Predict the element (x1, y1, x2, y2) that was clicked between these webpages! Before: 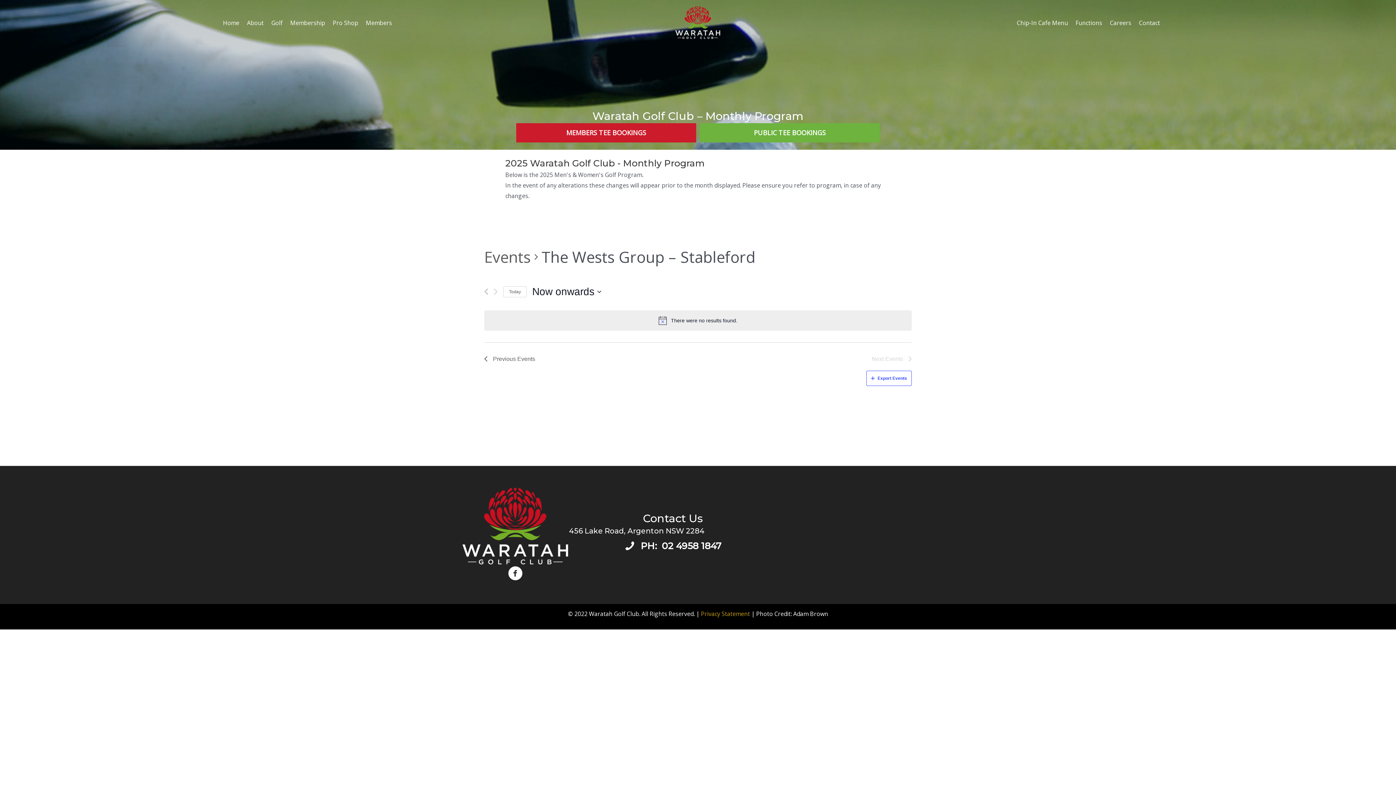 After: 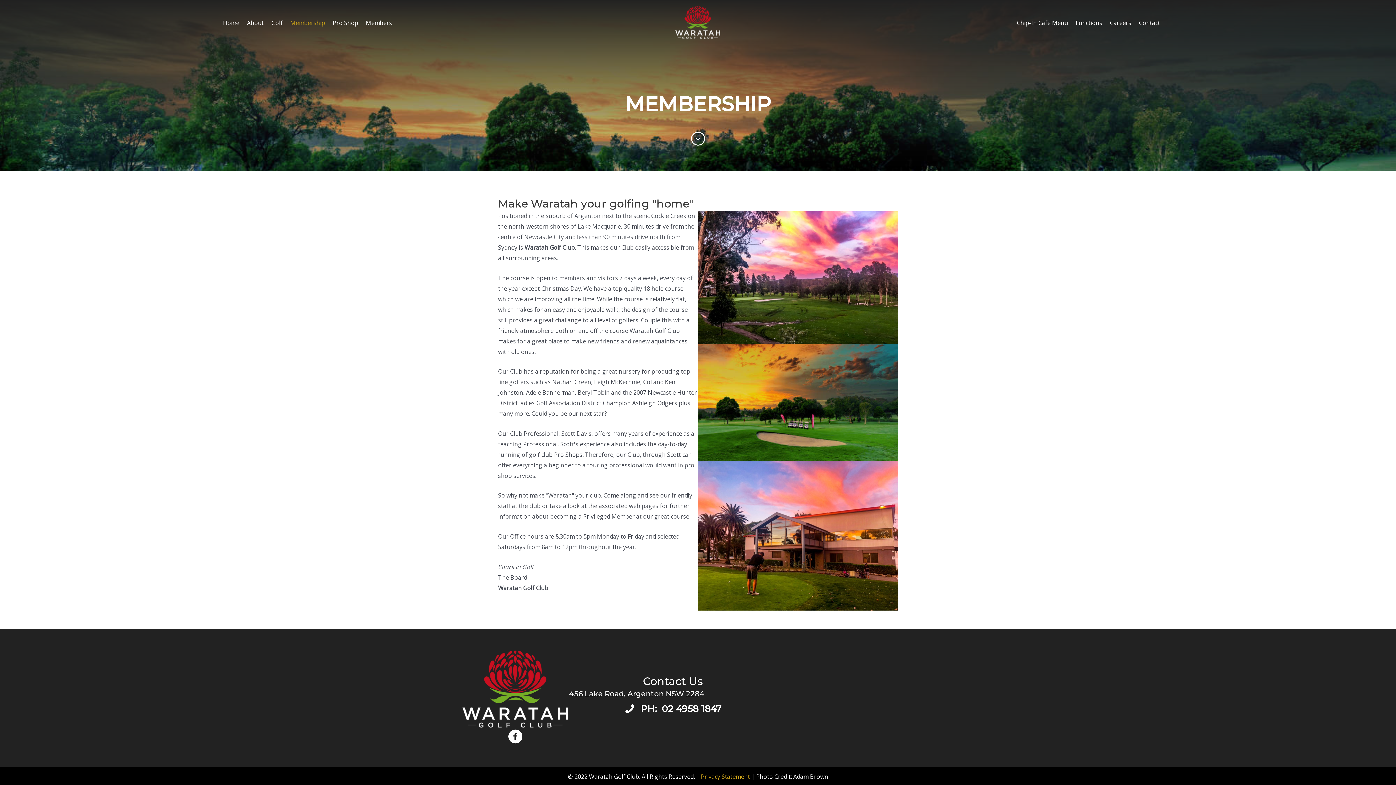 Action: label: Membership bbox: (286, 16, 328, 29)